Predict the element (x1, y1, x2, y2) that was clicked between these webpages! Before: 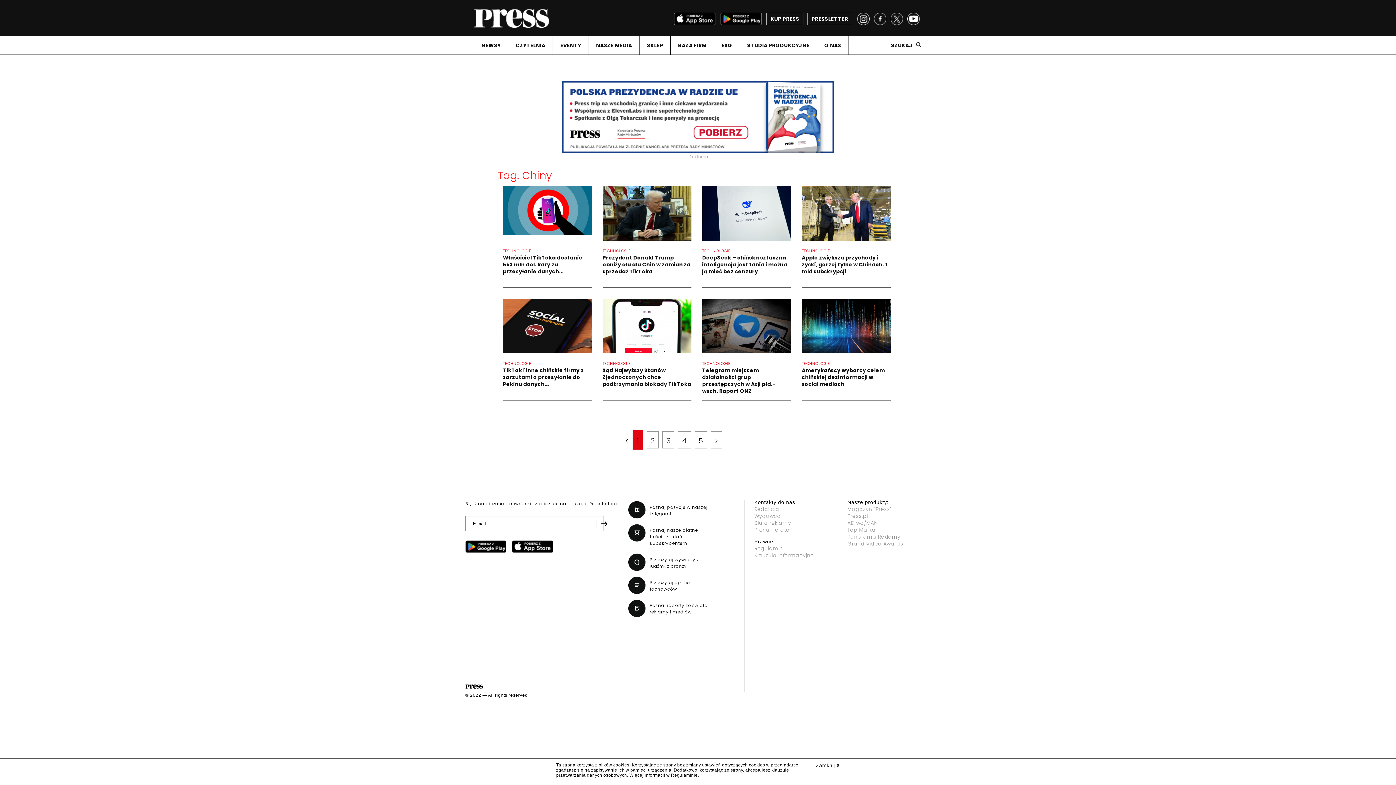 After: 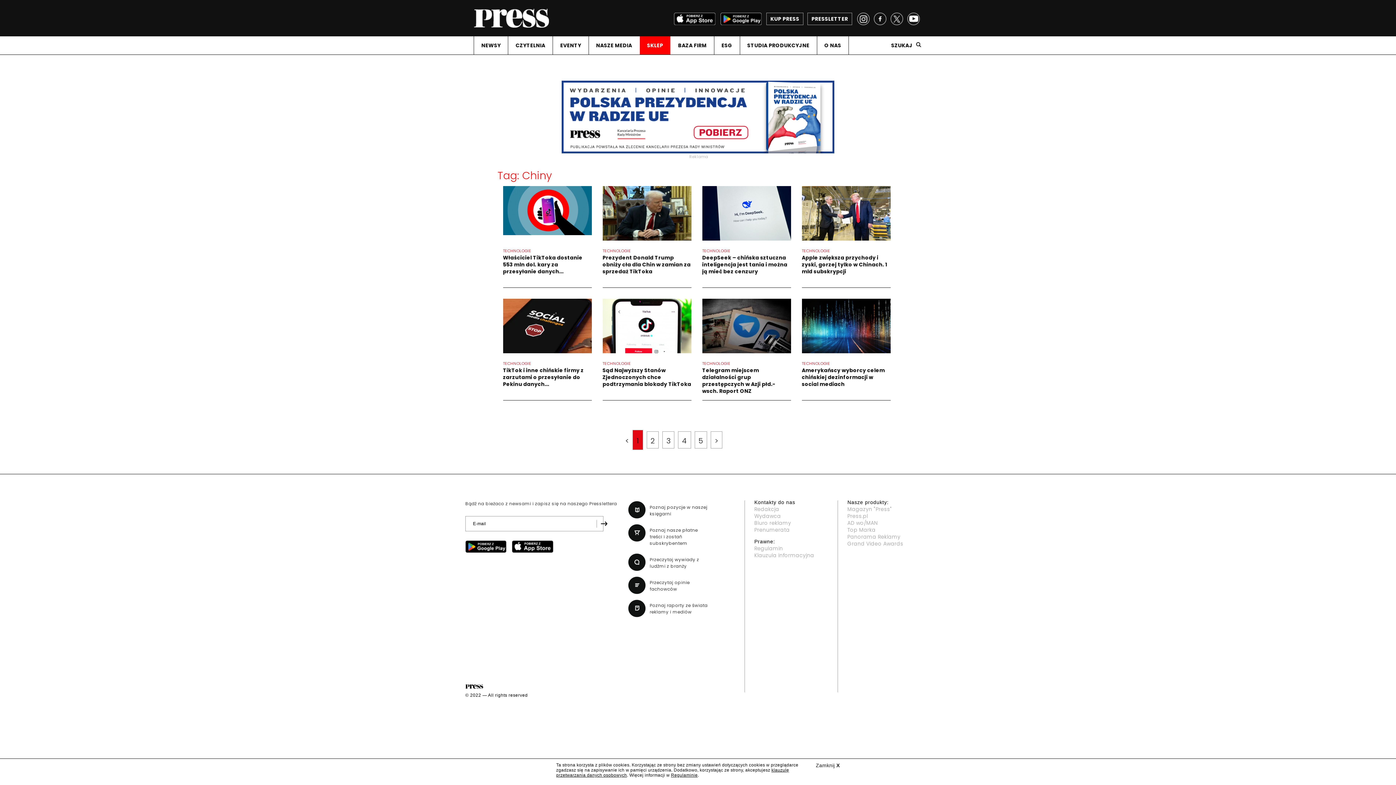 Action: label: SKLEP bbox: (639, 36, 670, 54)